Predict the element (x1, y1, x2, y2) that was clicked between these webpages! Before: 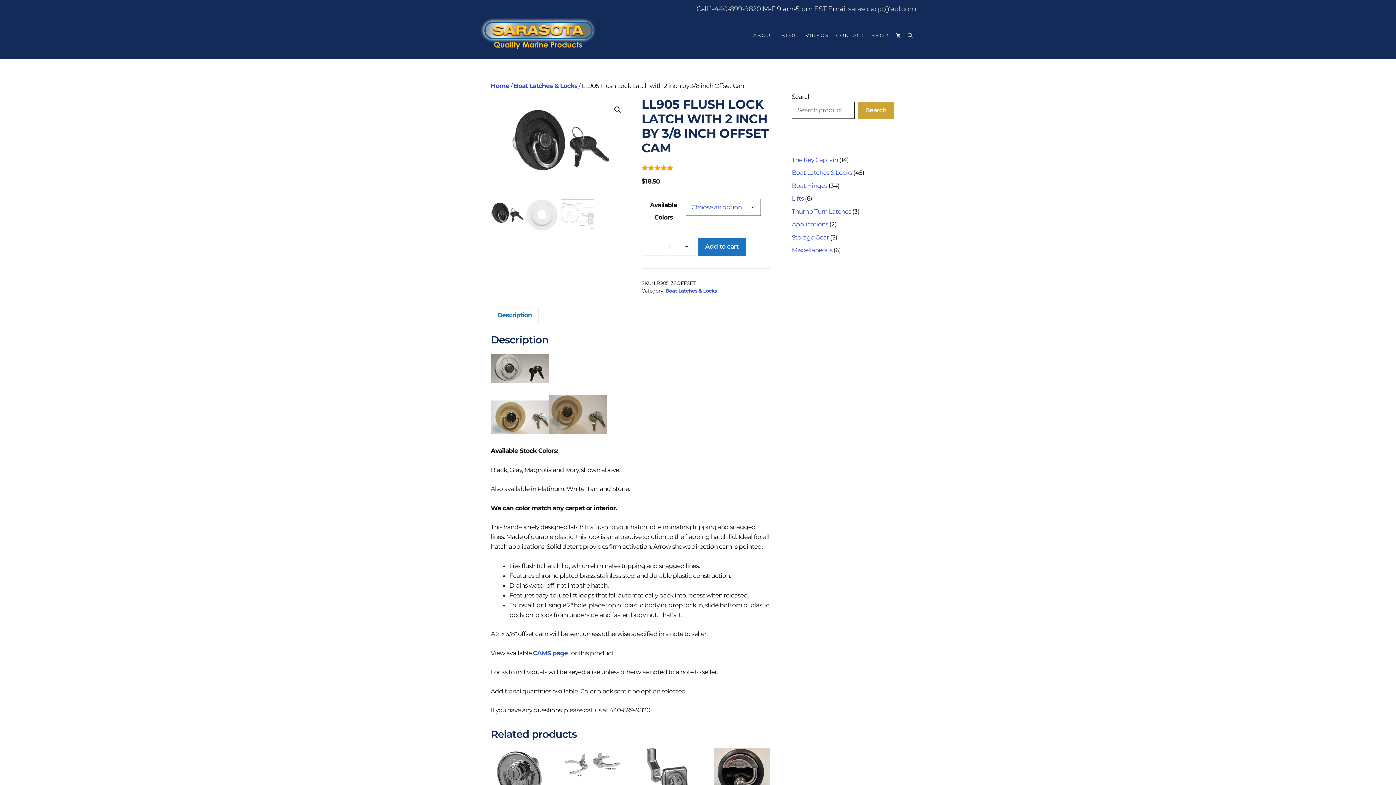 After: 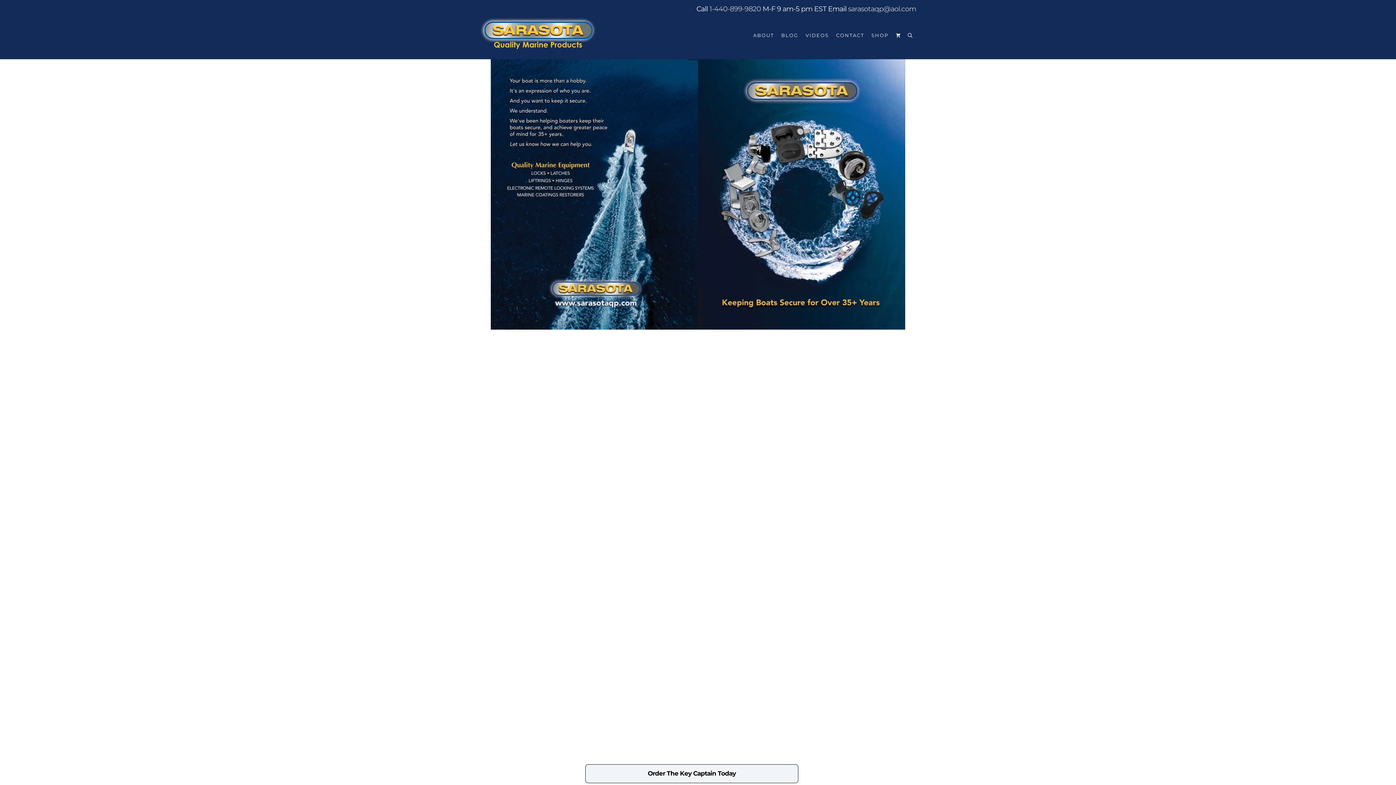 Action: label: Home bbox: (490, 82, 509, 89)